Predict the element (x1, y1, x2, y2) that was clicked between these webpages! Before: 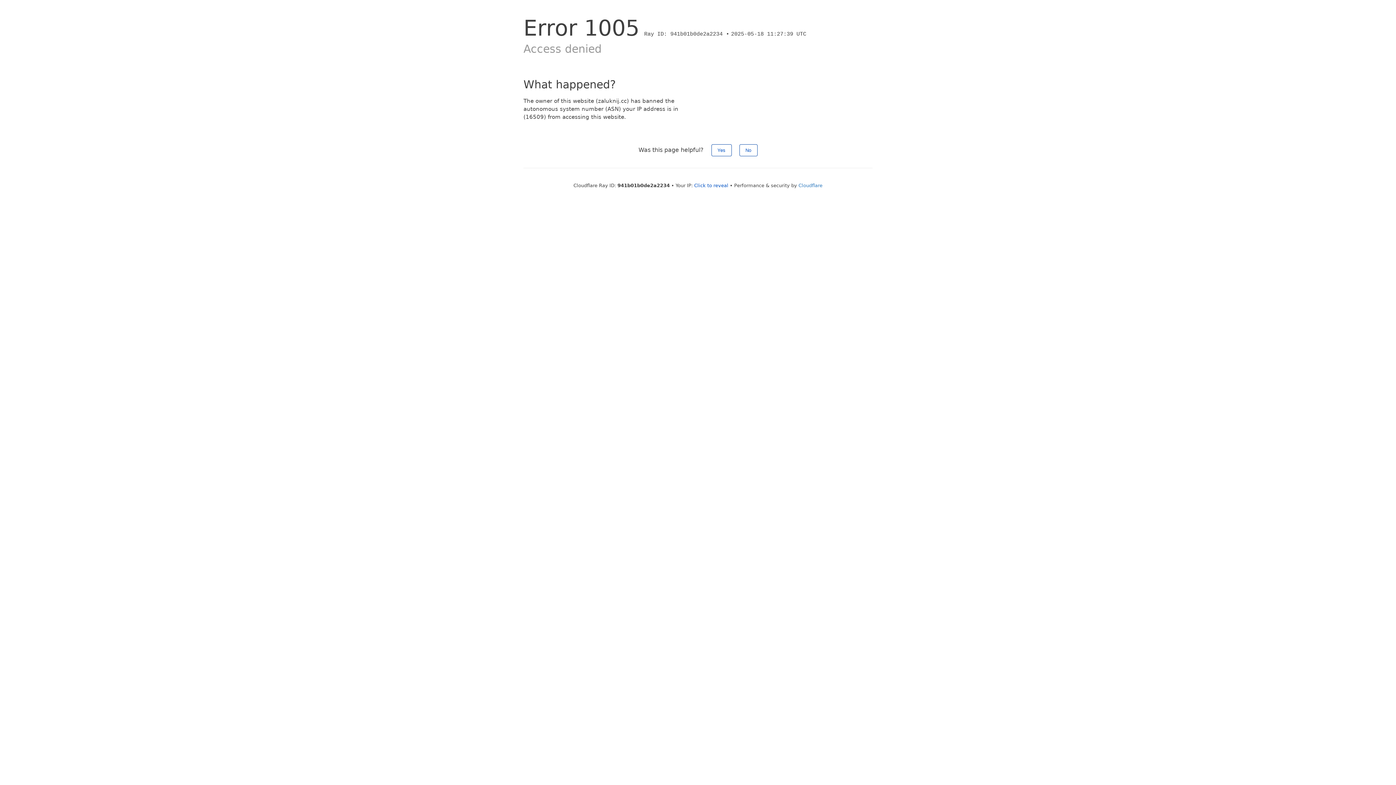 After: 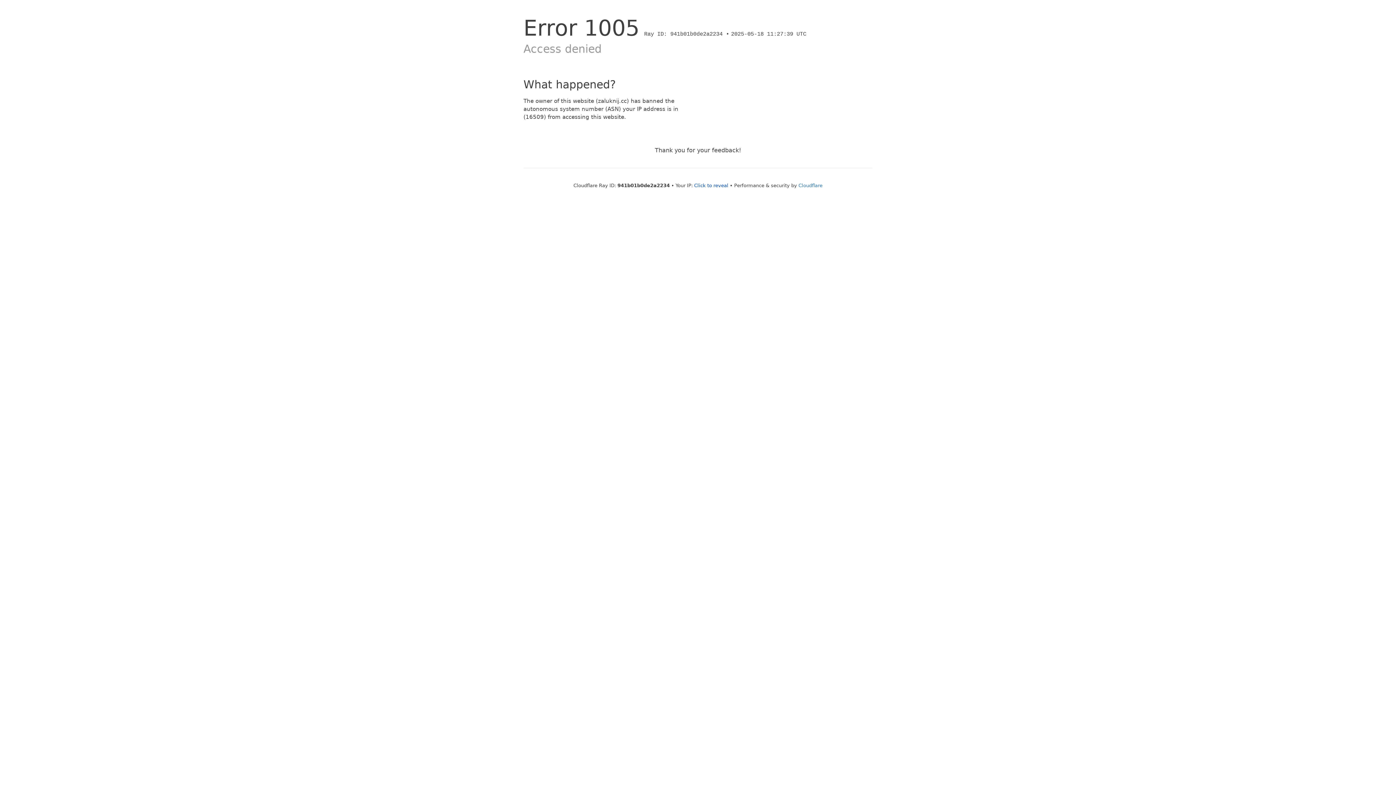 Action: bbox: (711, 144, 731, 156) label: Yes